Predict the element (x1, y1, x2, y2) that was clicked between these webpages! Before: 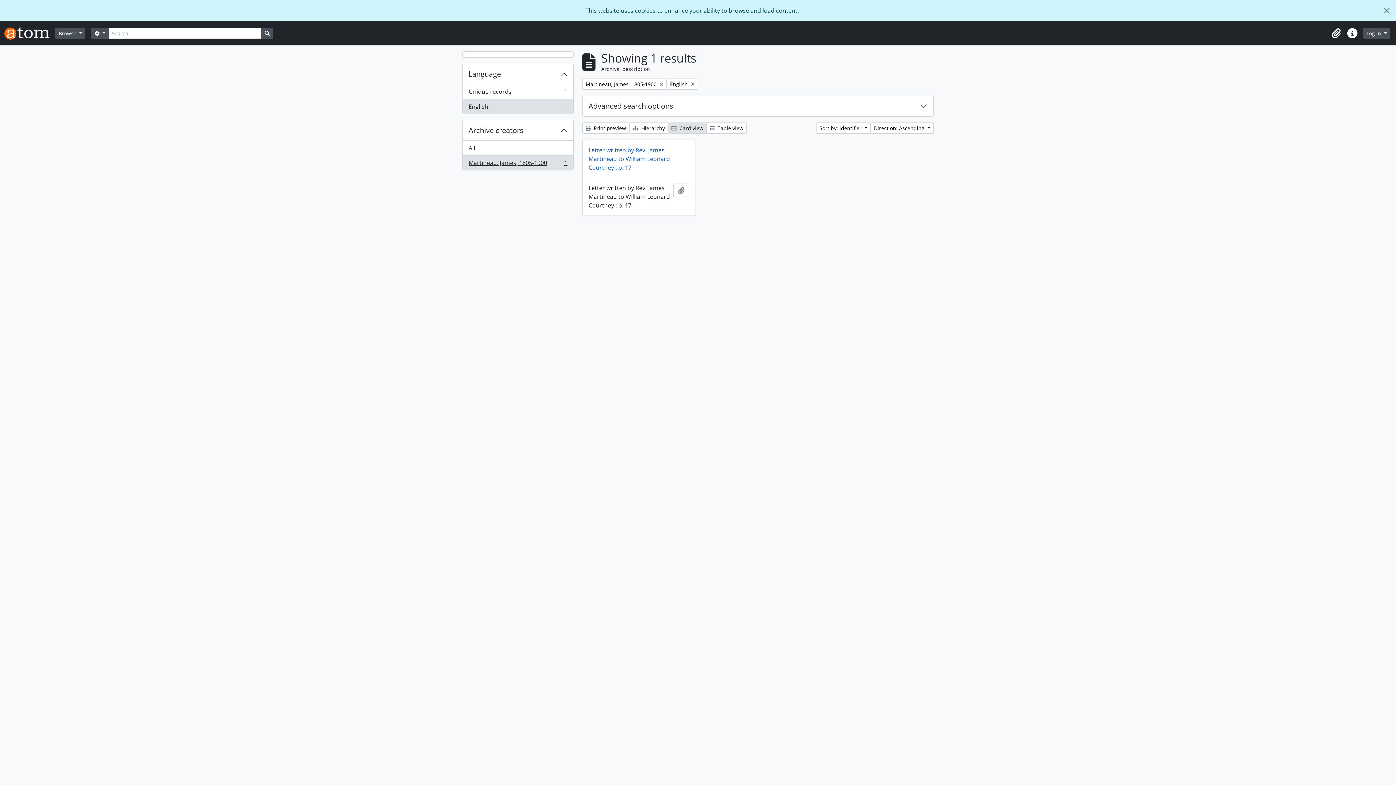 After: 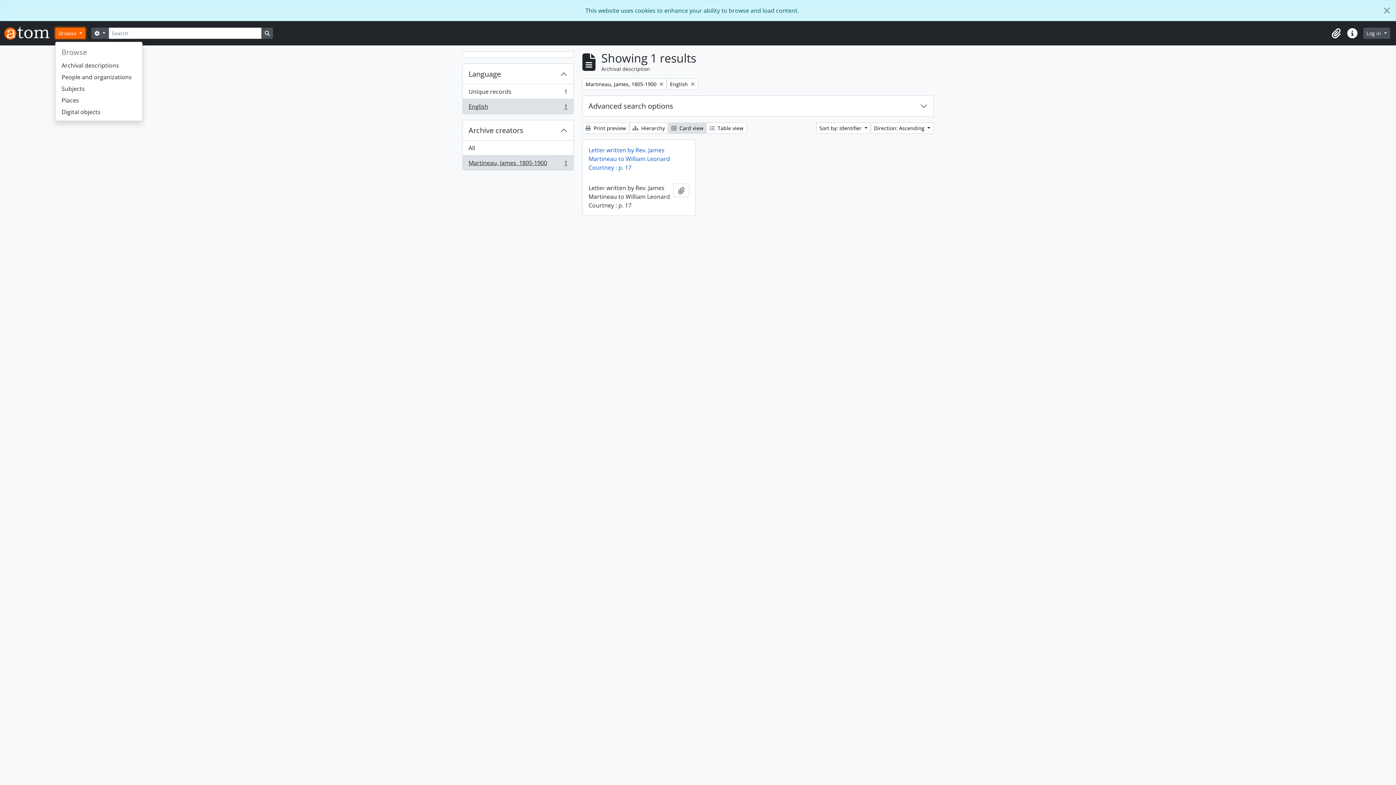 Action: bbox: (55, 27, 85, 38) label: Browse 